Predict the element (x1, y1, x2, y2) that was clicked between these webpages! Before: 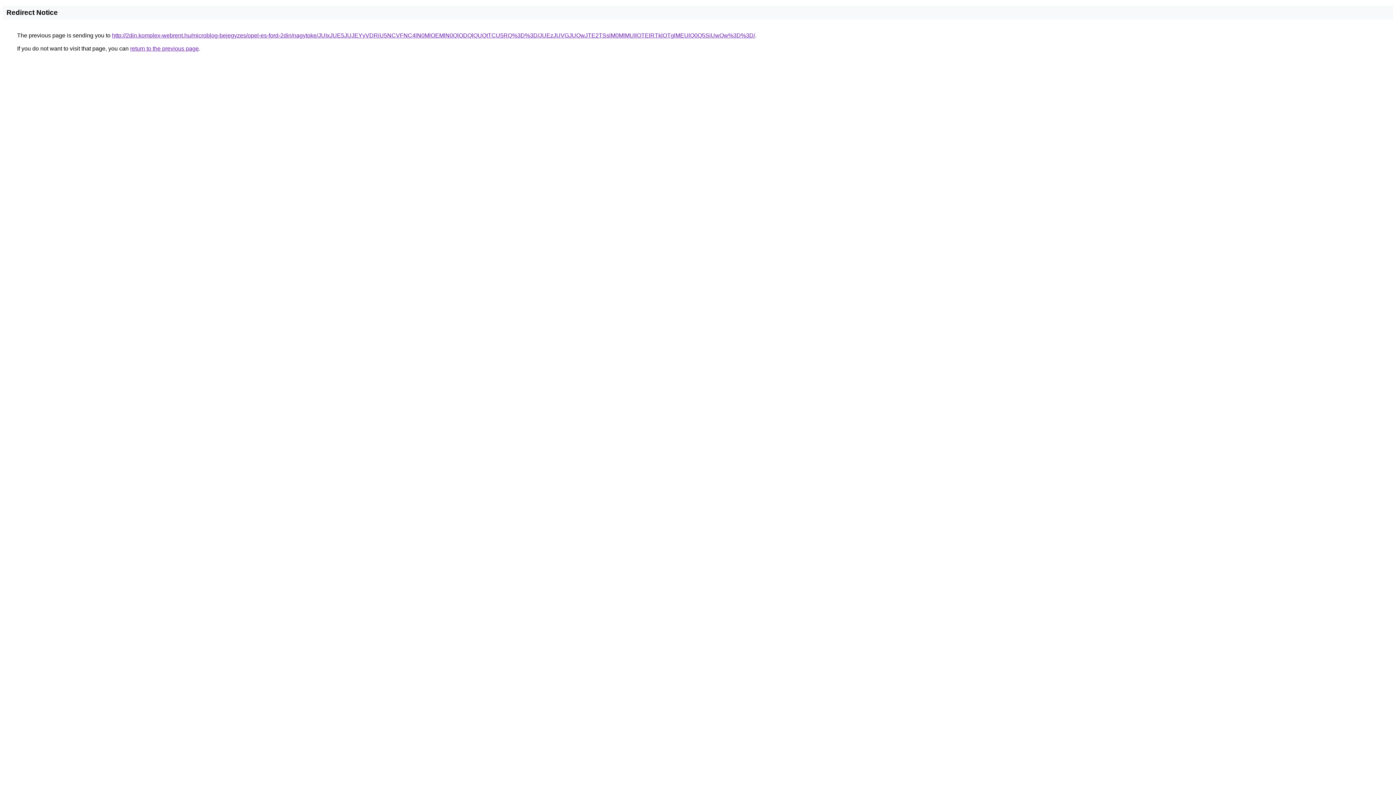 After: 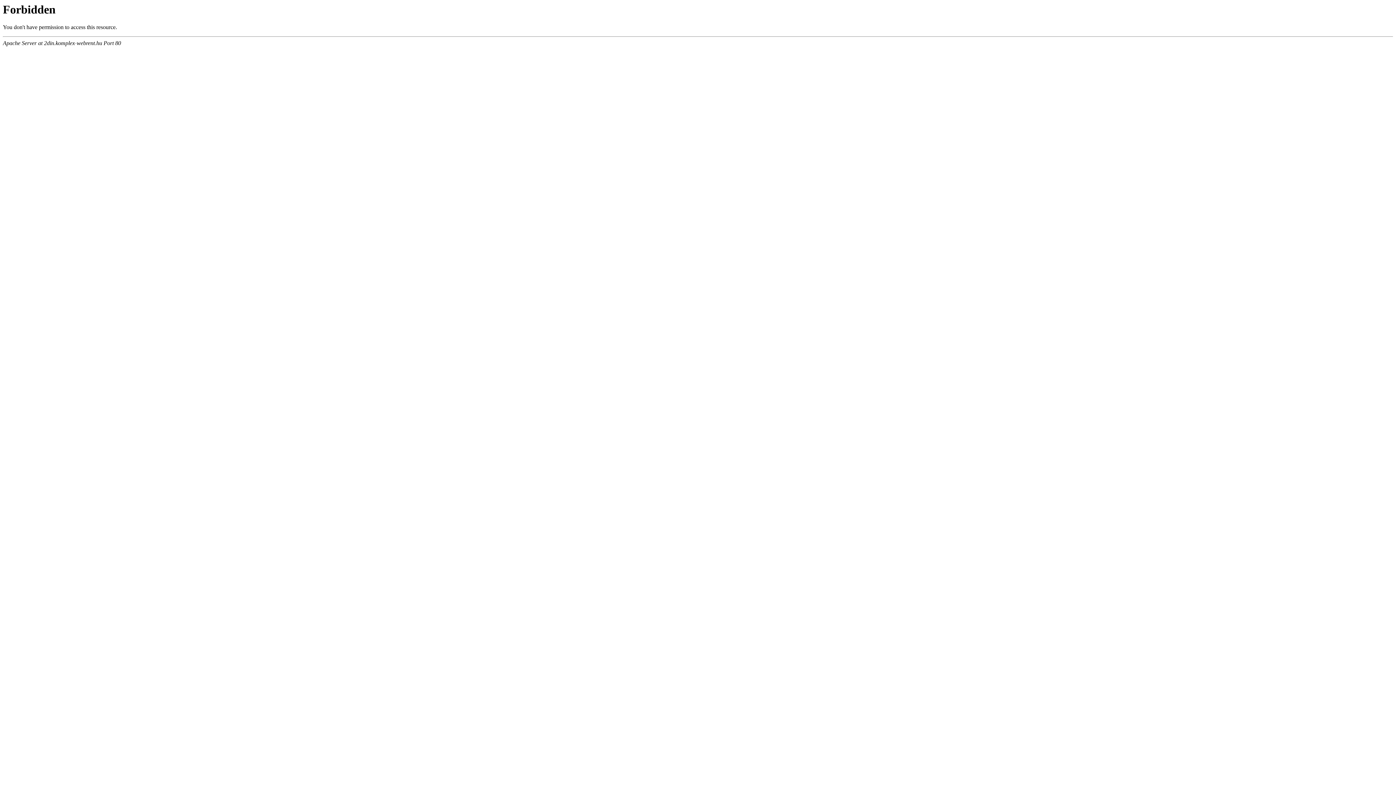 Action: bbox: (112, 32, 755, 38) label: http://2din.komplex-webrent.hu/microblog-bejegyzes/opel-es-ford-2din/nagytoke/JUIxJUE5JUJEYyVDRiU5NCVFNC4lN0MlOEMlN0QlODQlQUQtTCU5RQ%3D%3D/JUEzJUVGJUQwJTE2TSslM0MlMUIlOTElRTklOTglMEUlQ0Q5SiUwQw%3D%3D/